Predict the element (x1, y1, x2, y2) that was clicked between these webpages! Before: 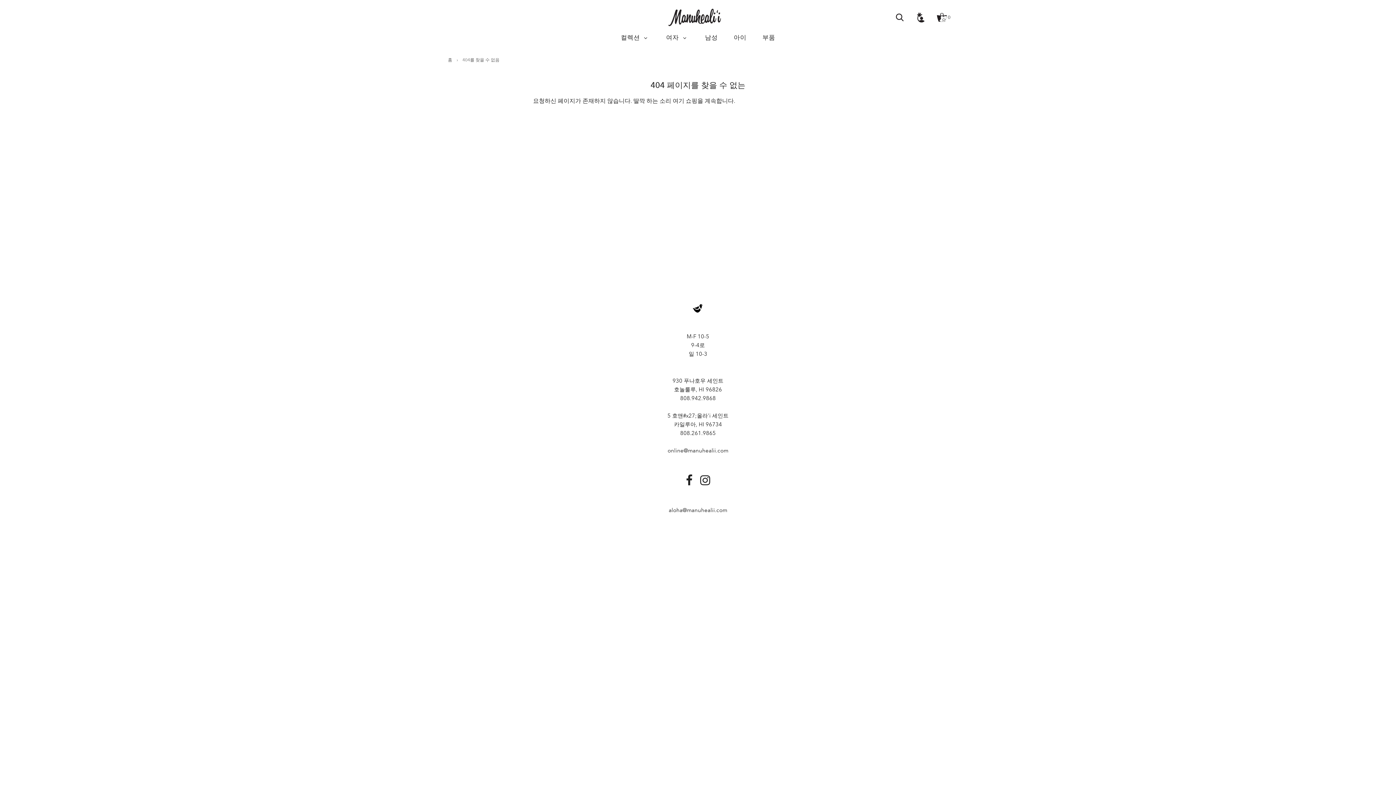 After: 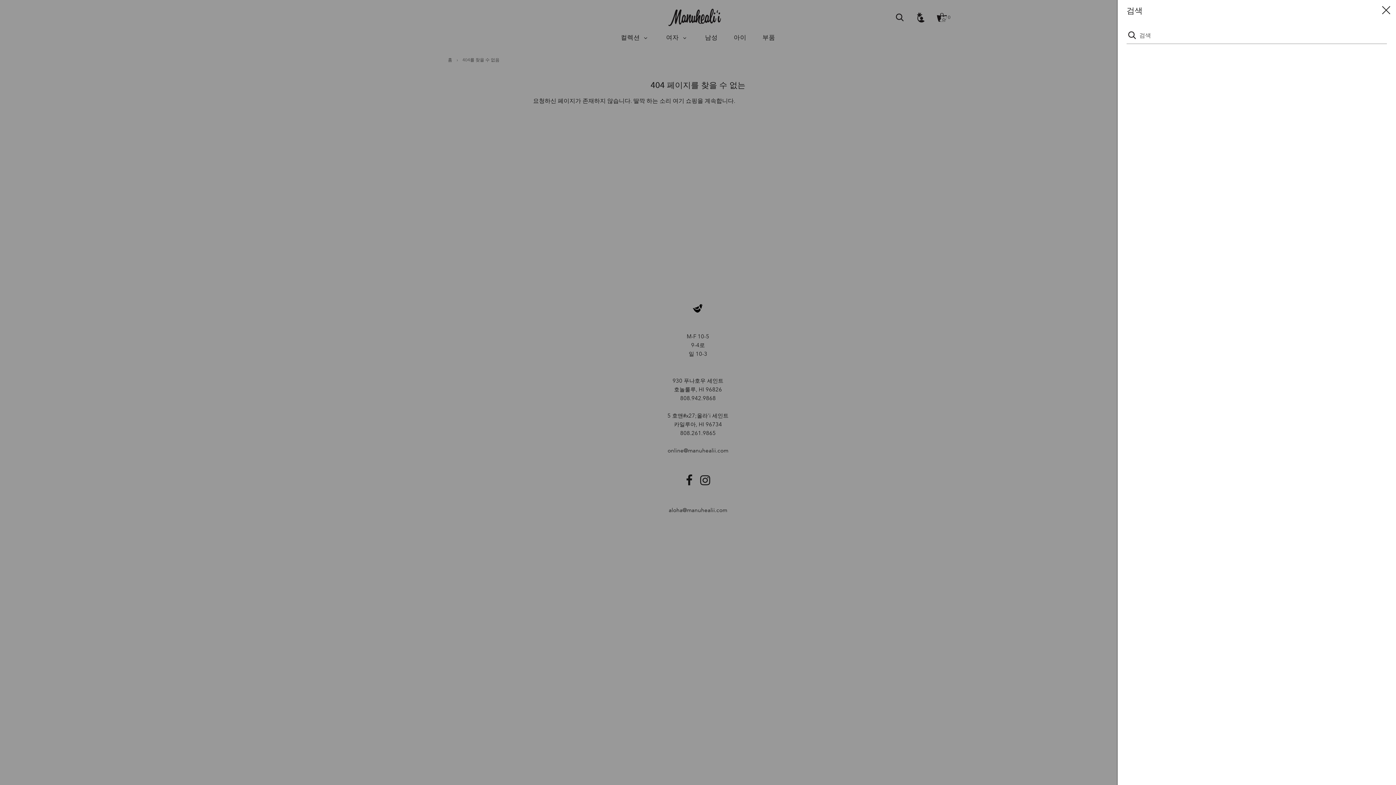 Action: bbox: (894, 12, 905, 22)